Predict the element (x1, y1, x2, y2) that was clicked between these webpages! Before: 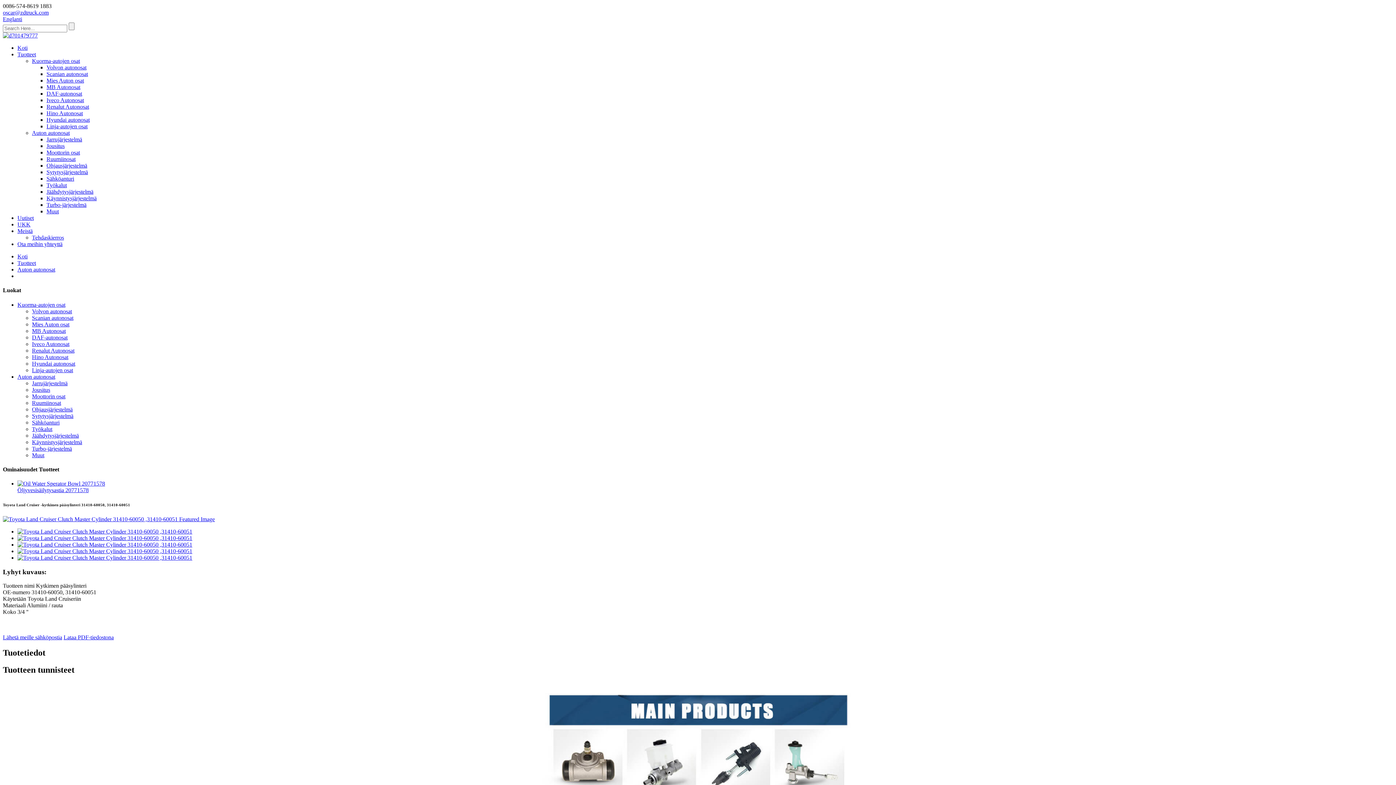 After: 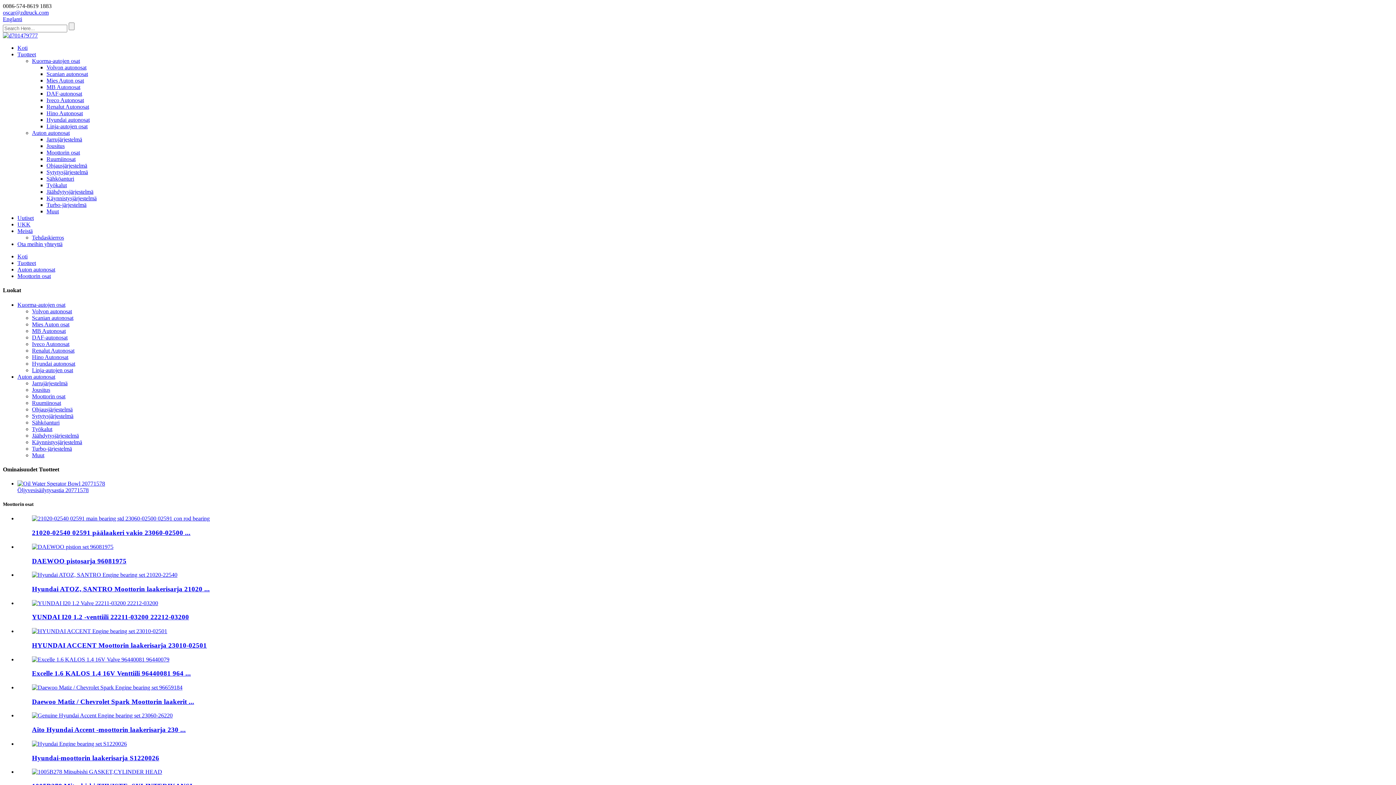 Action: bbox: (32, 393, 65, 399) label: Moottorin osat